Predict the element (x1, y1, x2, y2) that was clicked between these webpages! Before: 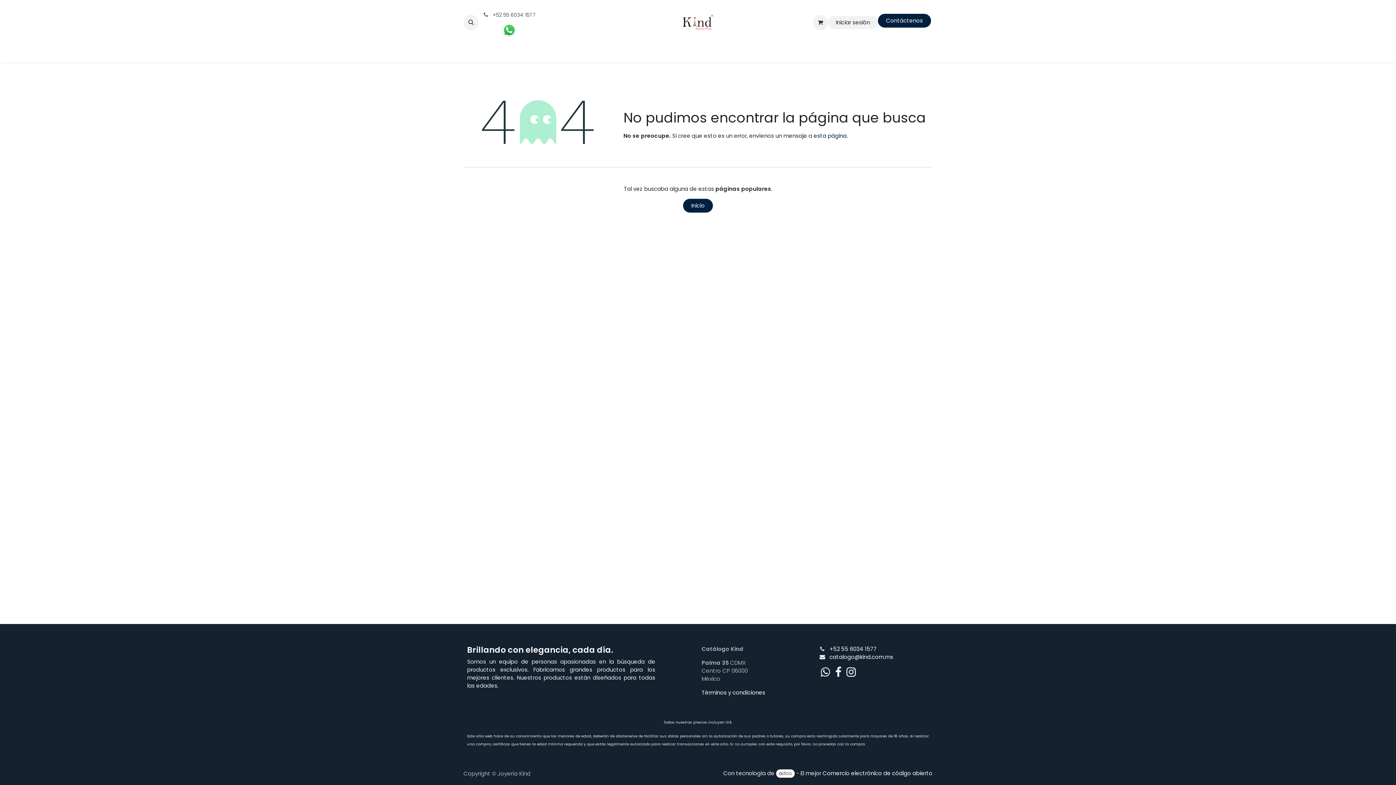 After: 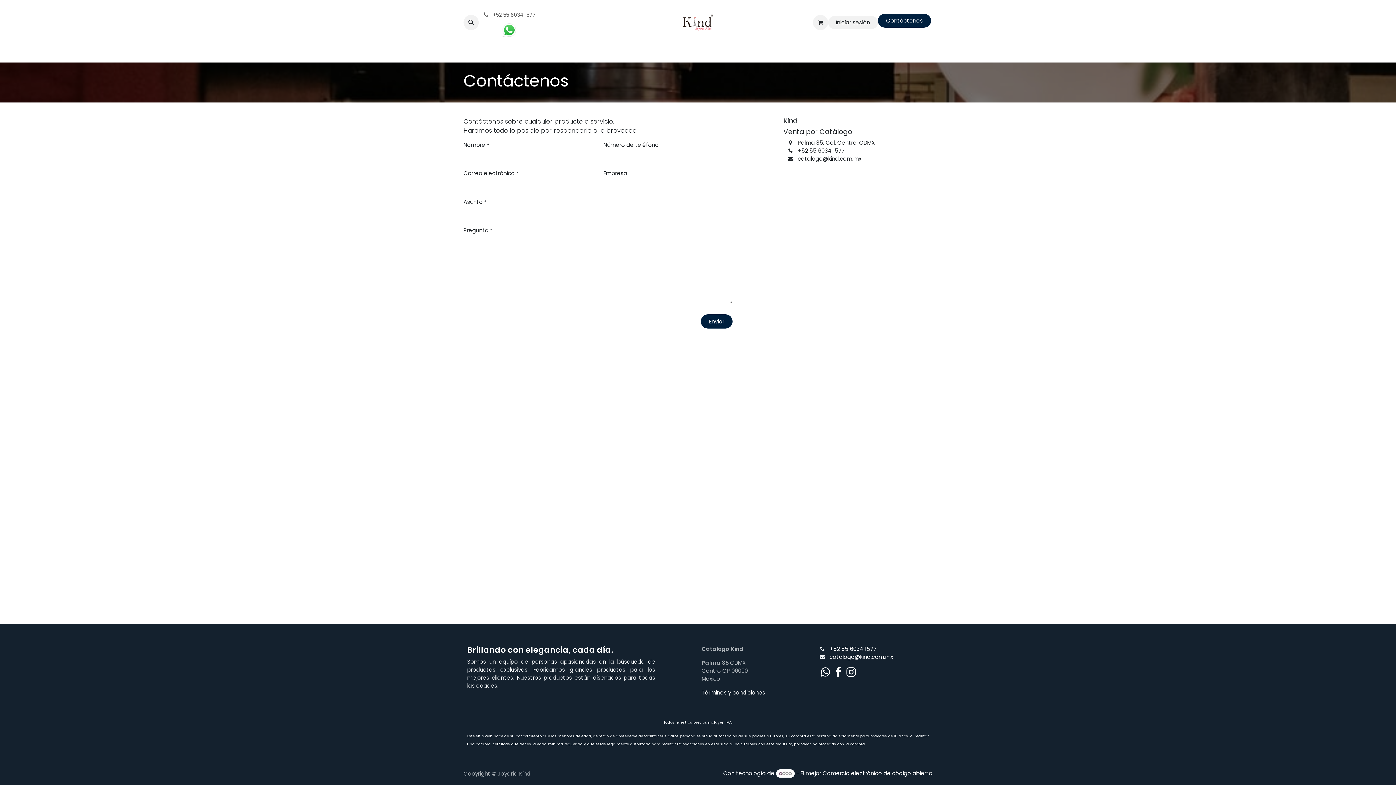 Action: label: Contáctenos bbox: (749, 45, 798, 58)